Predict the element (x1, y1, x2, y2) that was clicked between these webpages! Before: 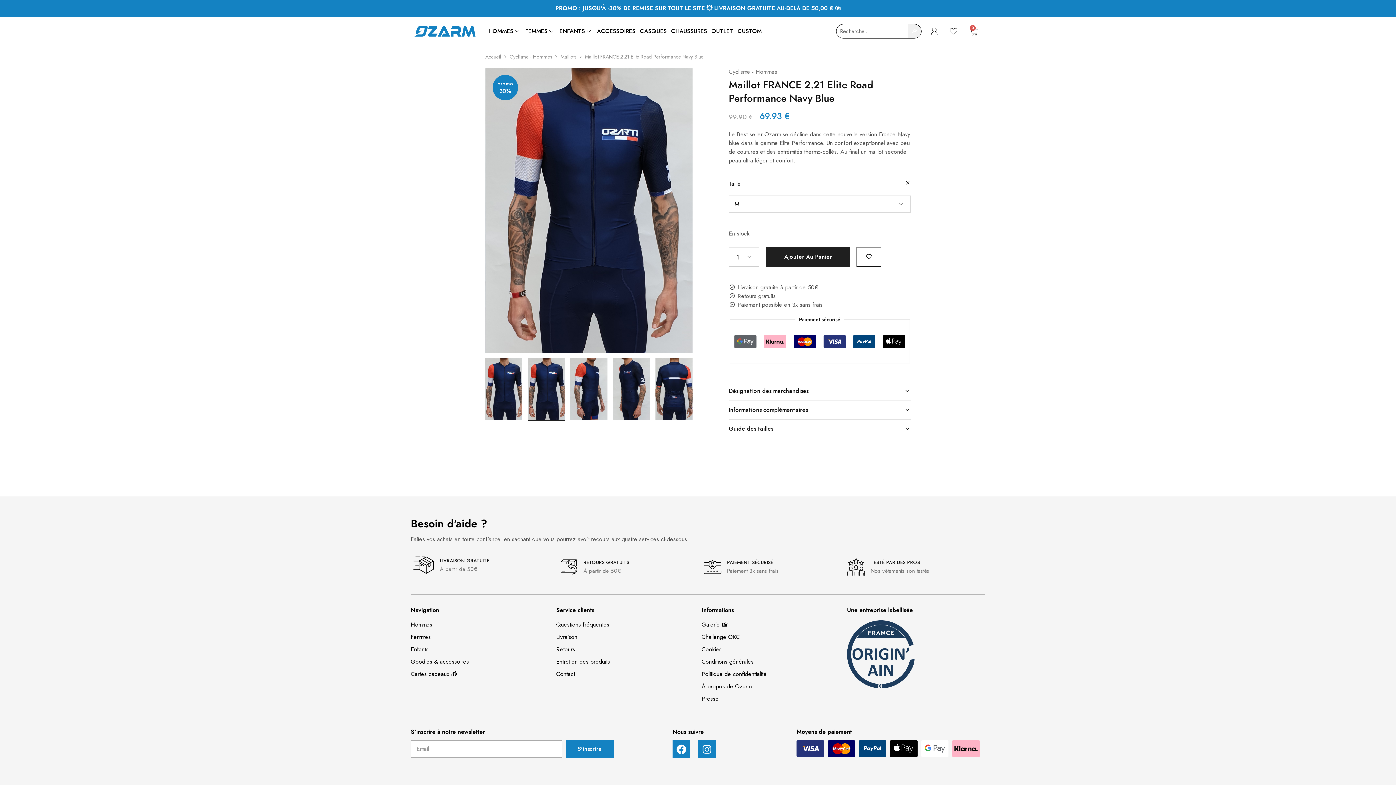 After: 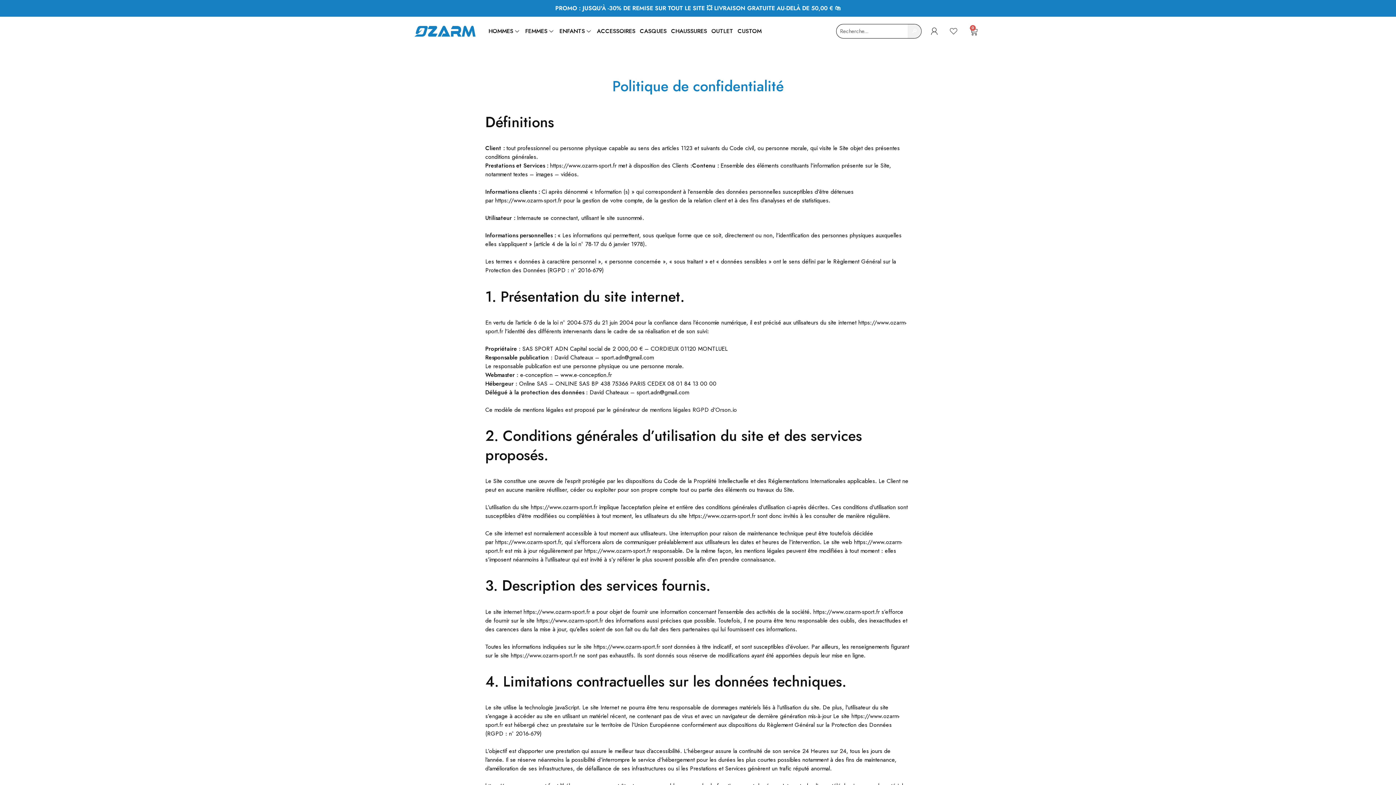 Action: bbox: (701, 671, 766, 677) label: Politique de confidentialité